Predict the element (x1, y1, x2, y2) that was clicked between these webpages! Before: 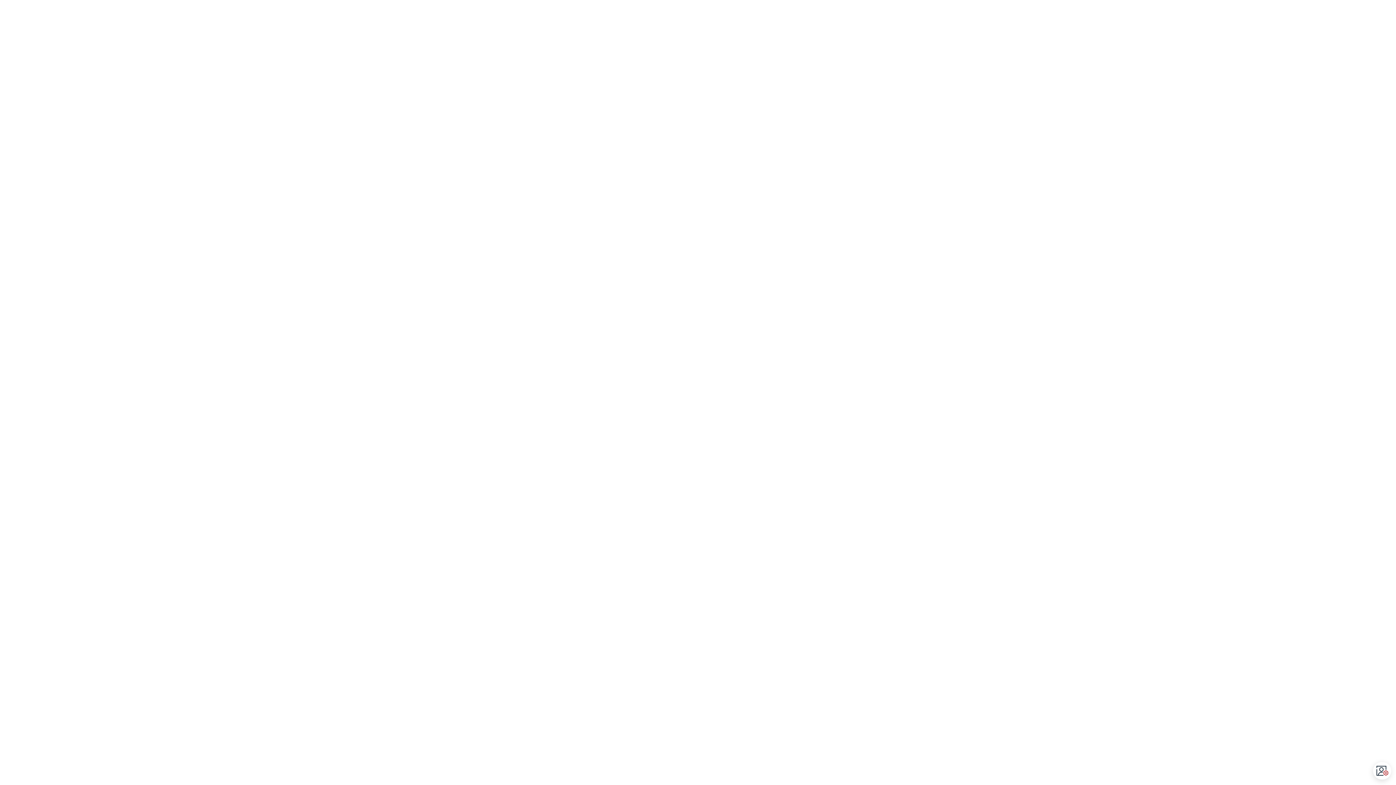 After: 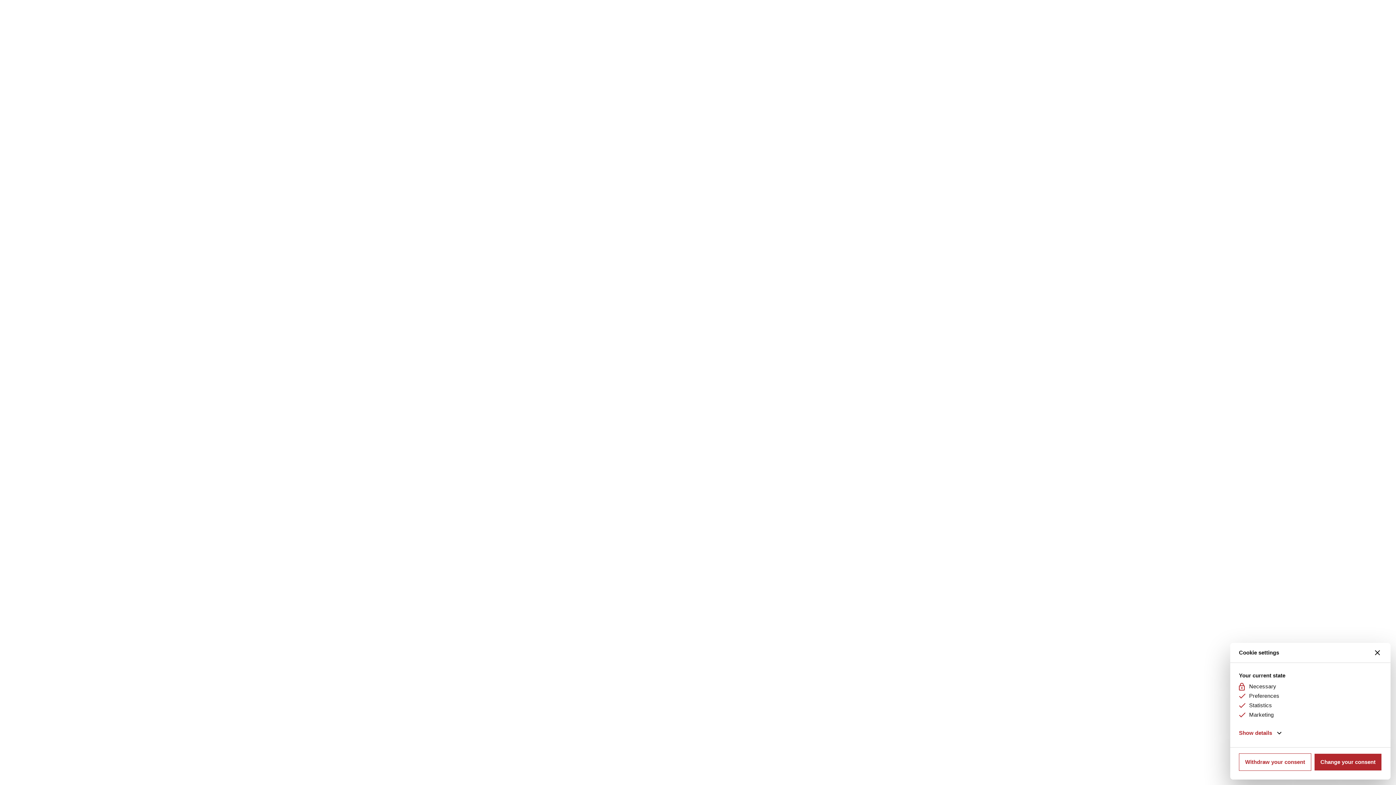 Action: label: Open CMP widget bbox: (1374, 762, 1391, 780)